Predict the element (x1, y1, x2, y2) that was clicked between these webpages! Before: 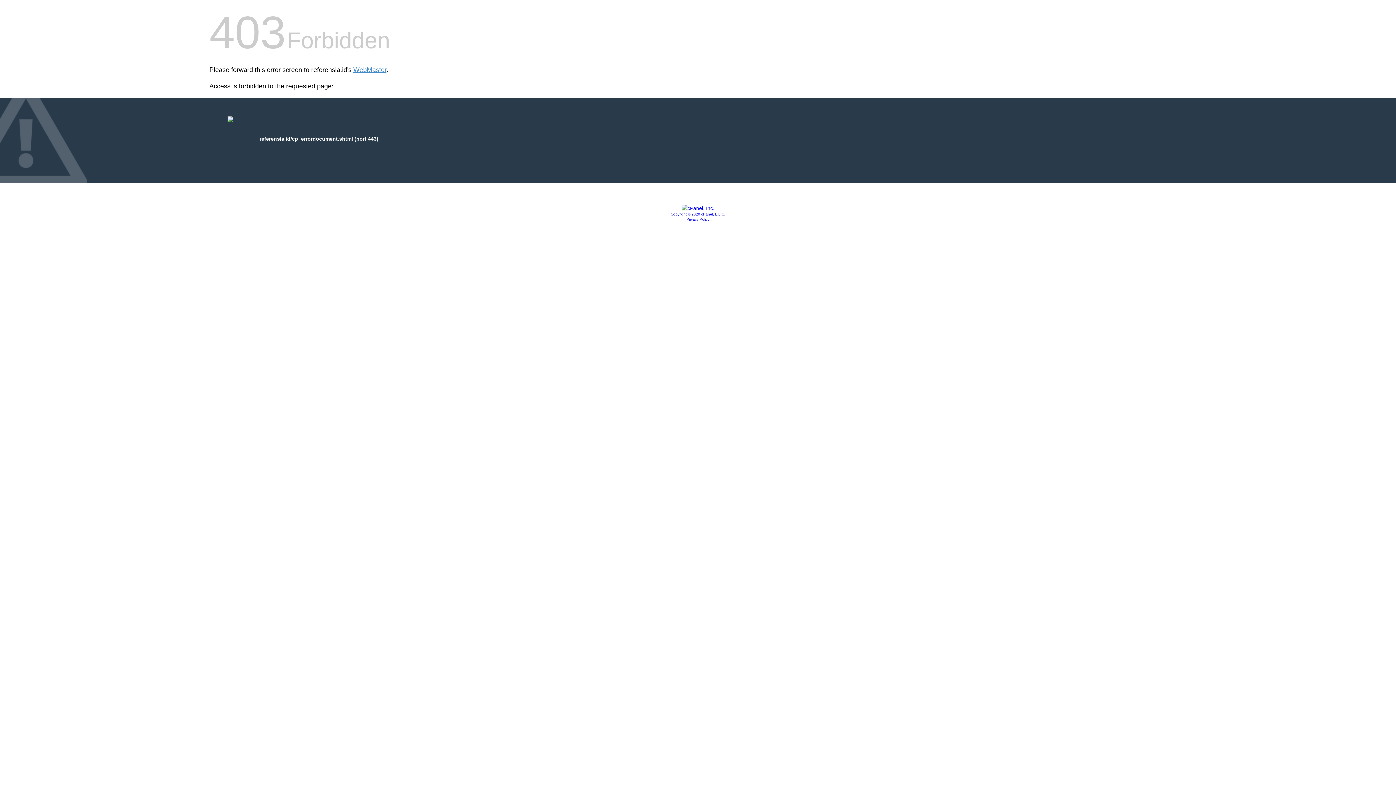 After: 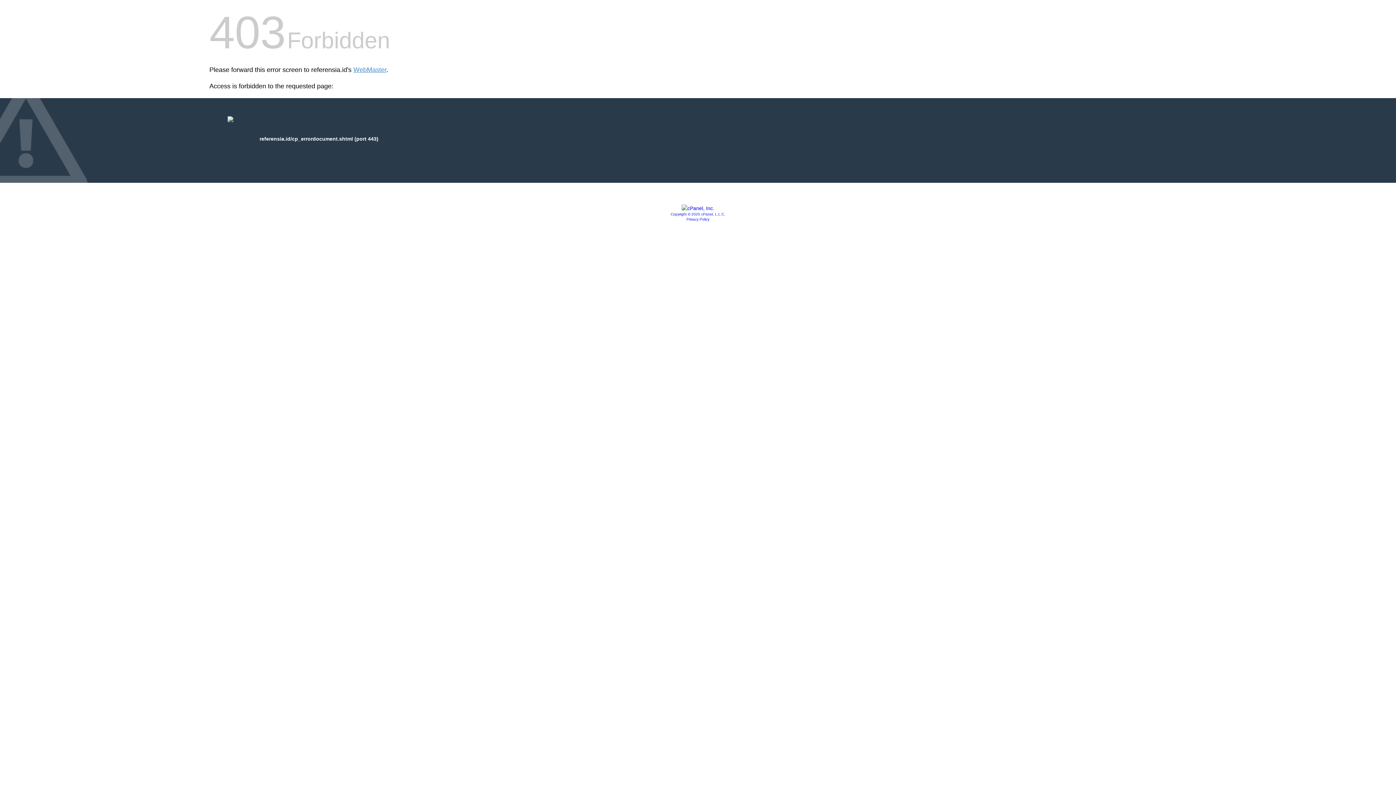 Action: bbox: (670, 212, 725, 216) label: Copyright © 2020 cPanel, L.L.C.